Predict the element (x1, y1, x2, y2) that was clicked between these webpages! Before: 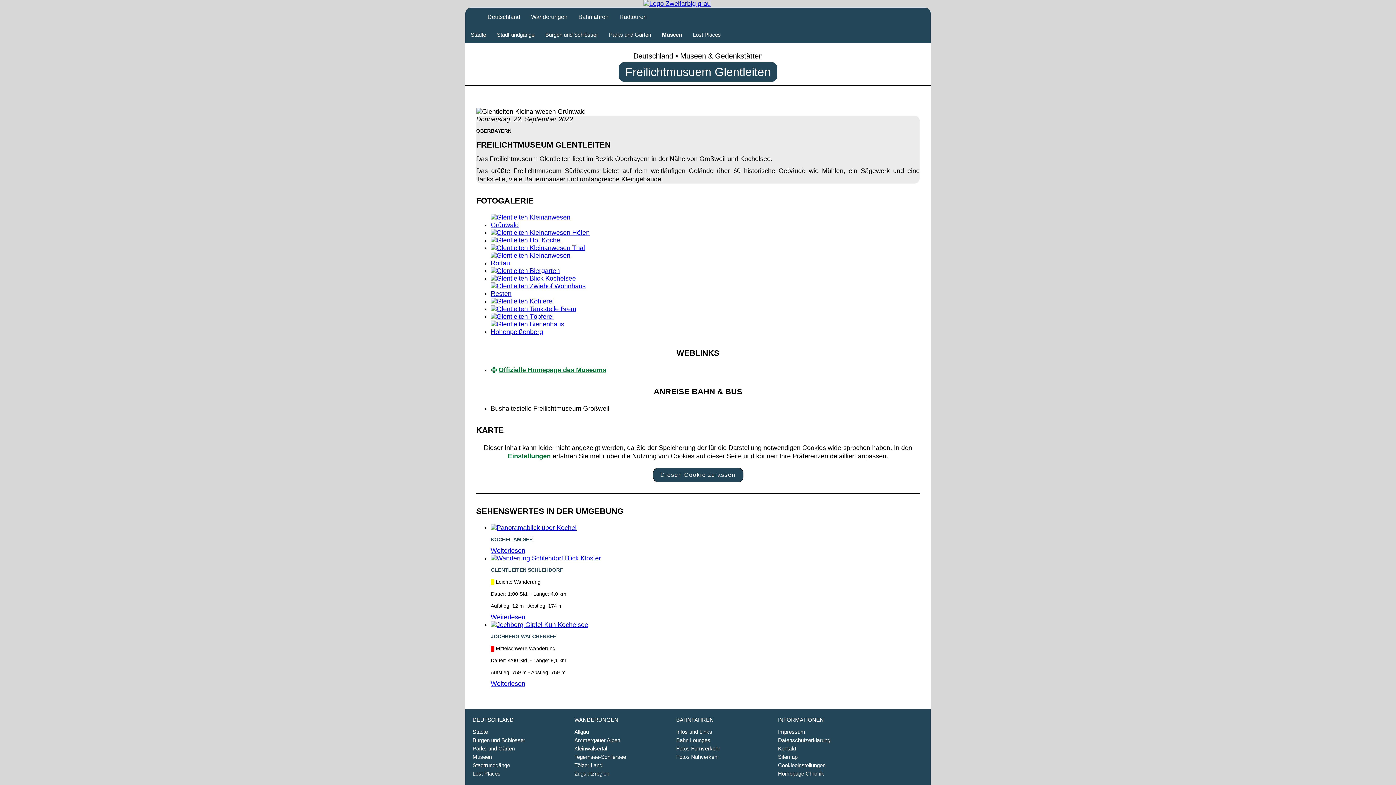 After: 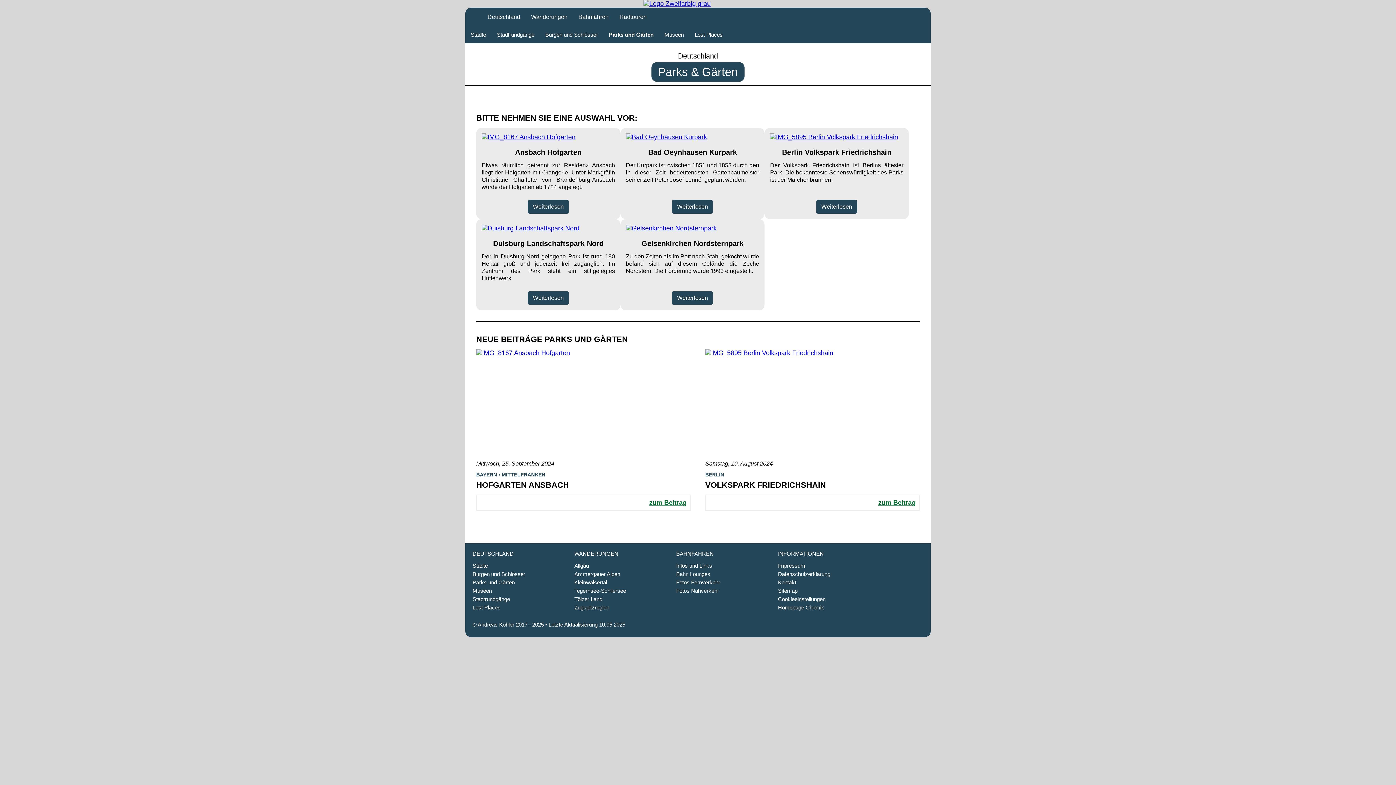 Action: label: Parks und Gärten bbox: (603, 26, 656, 43)